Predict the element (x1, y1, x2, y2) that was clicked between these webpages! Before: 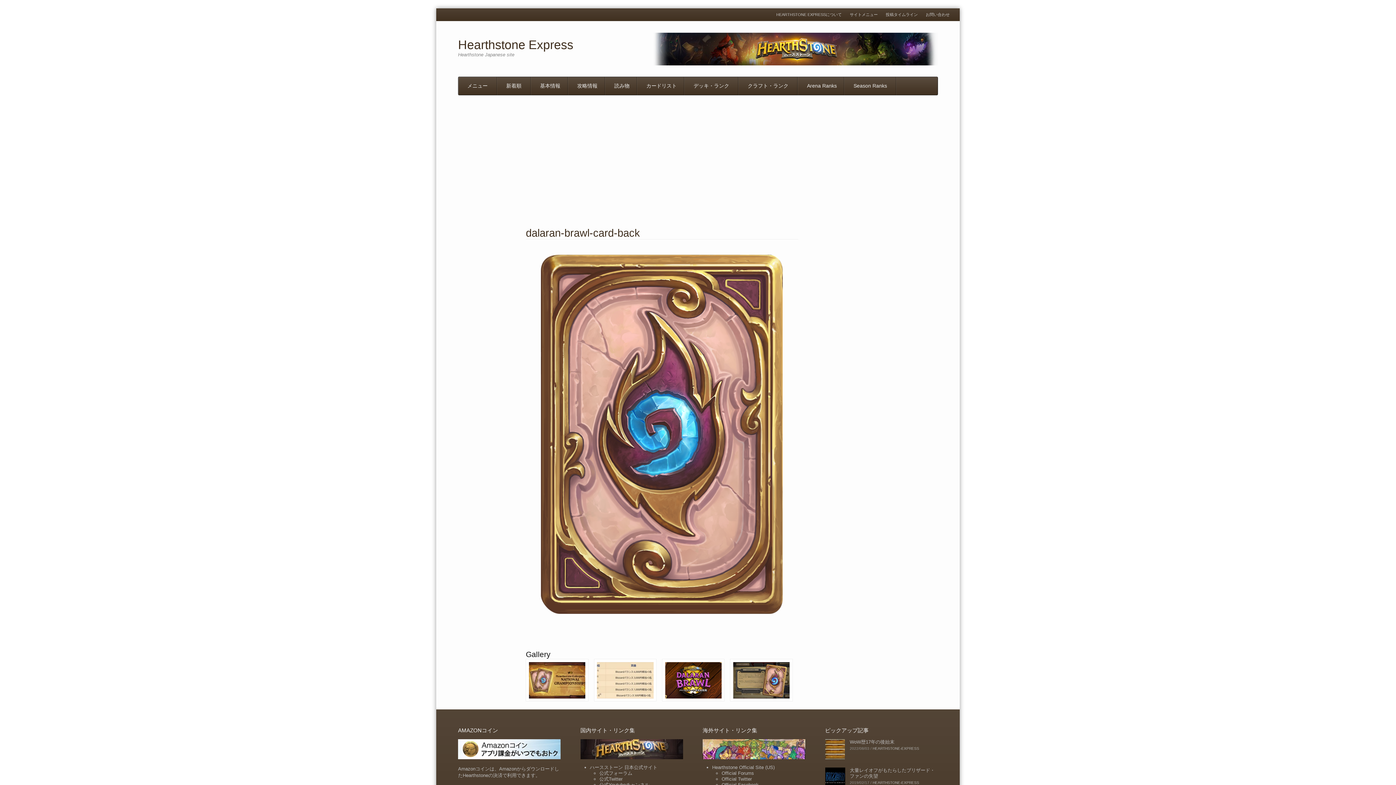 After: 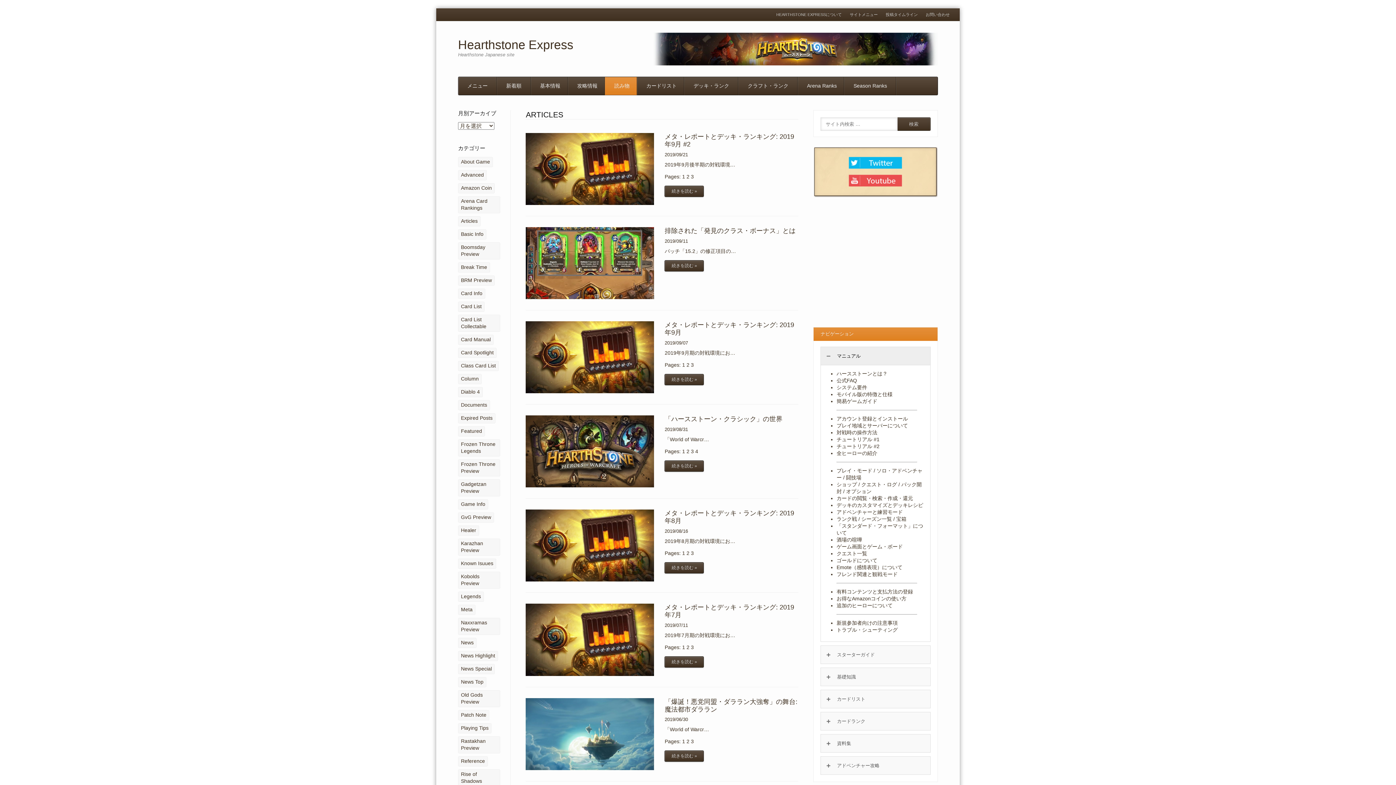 Action: bbox: (605, 76, 637, 95) label: 読み物